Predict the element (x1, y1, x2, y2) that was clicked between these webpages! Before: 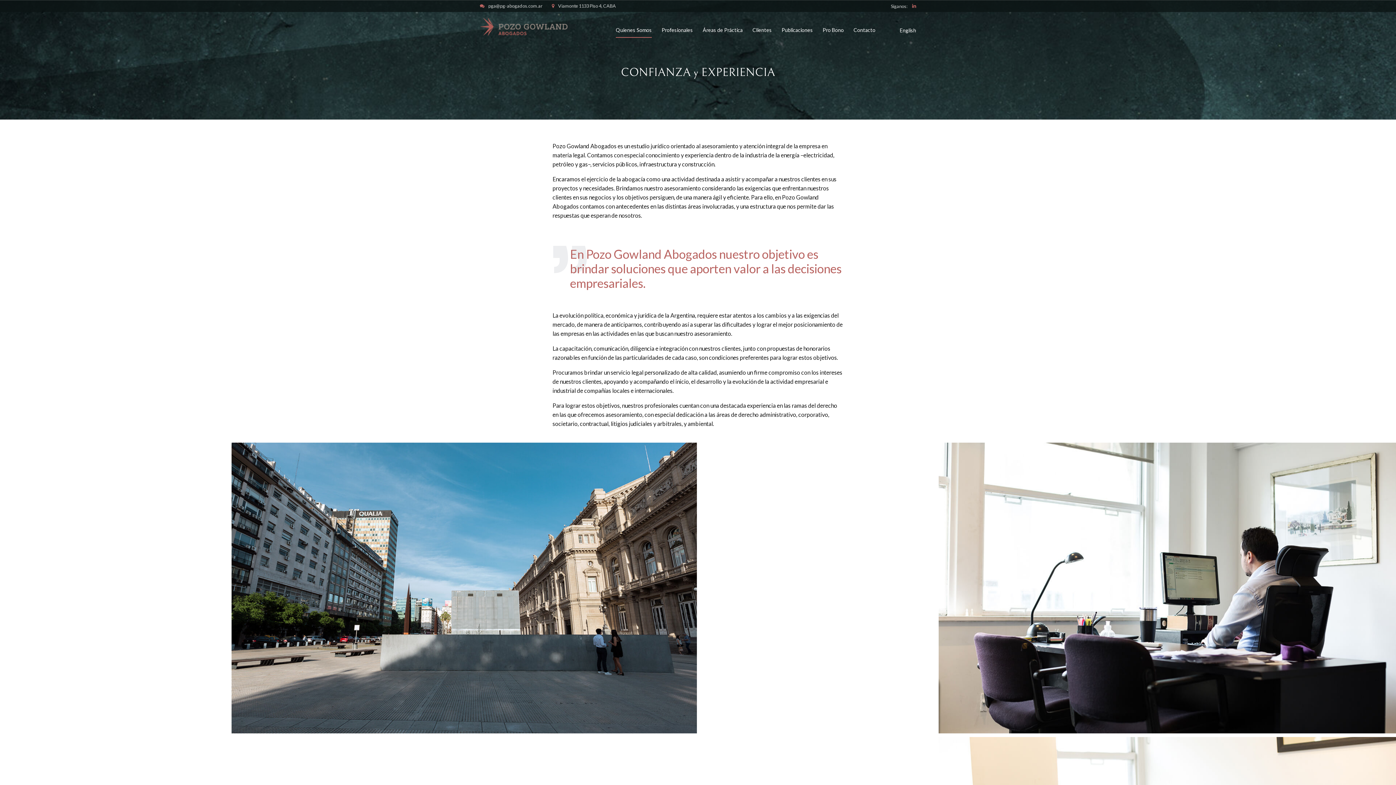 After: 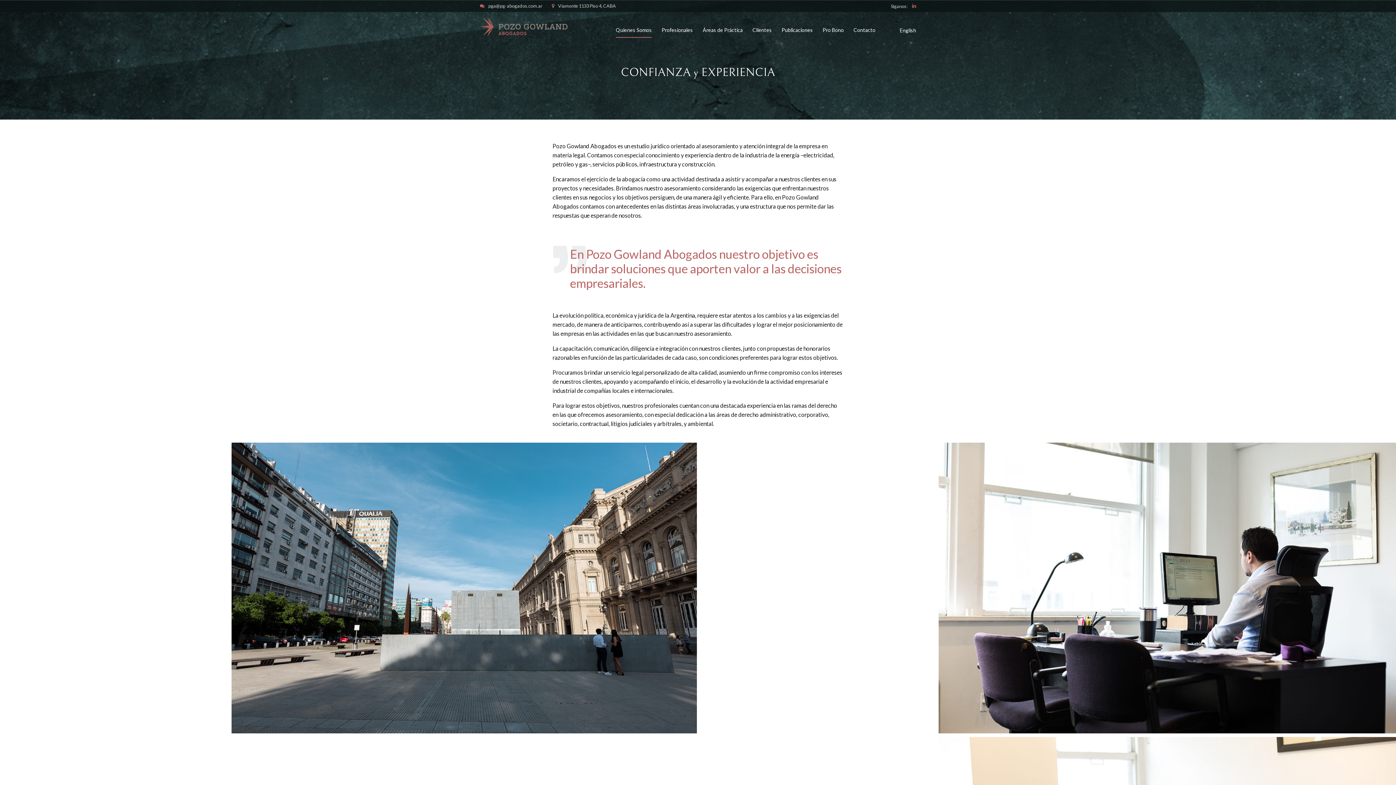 Action: bbox: (912, 0, 916, 12)